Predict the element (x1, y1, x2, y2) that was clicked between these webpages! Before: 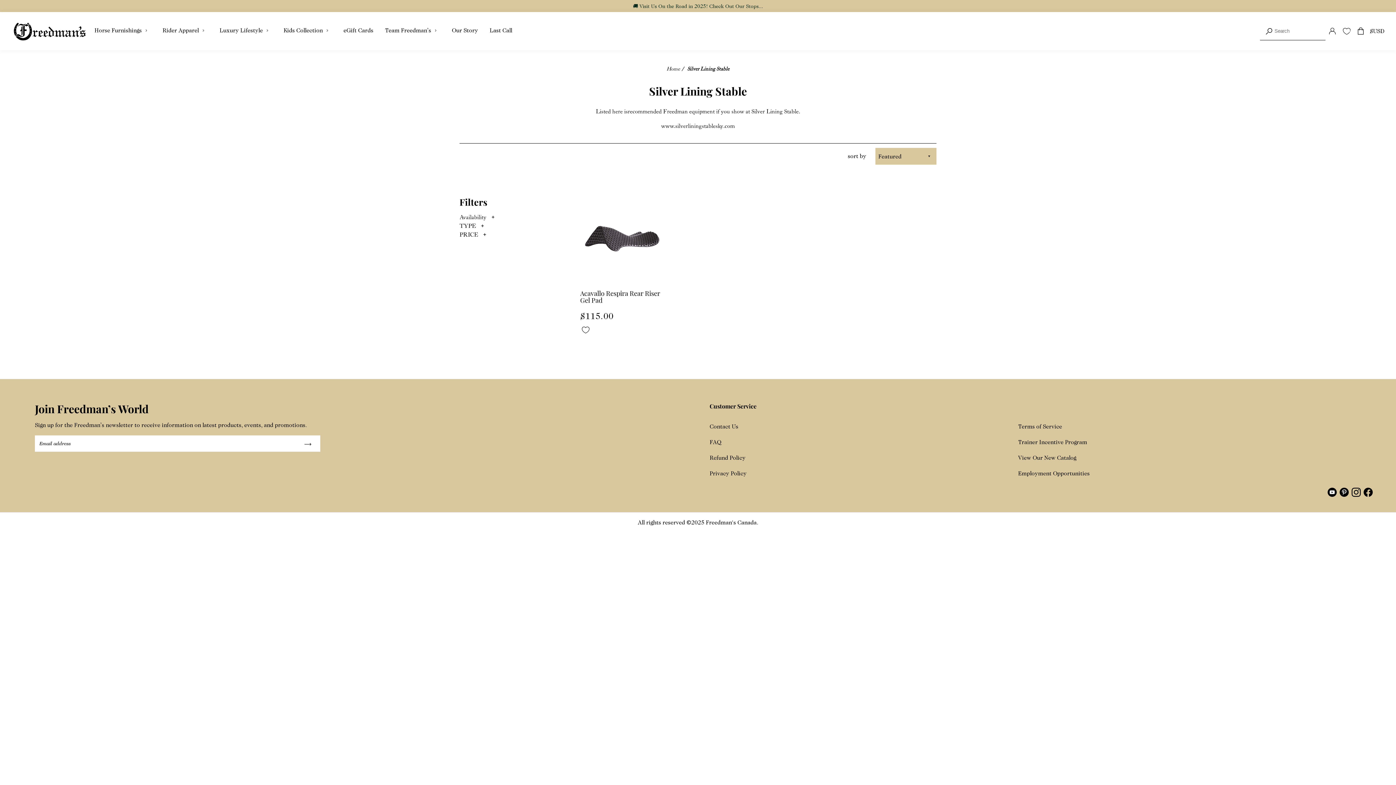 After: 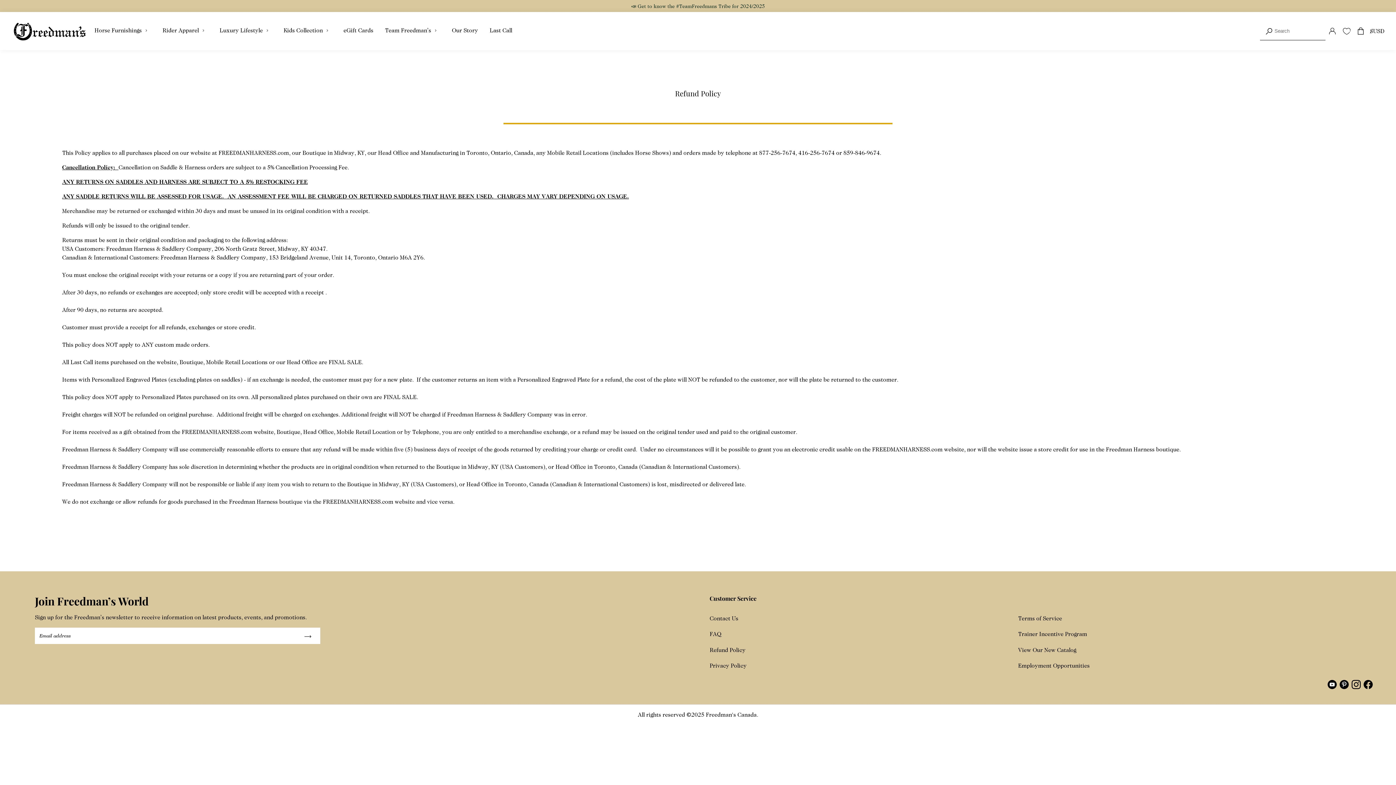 Action: bbox: (709, 450, 745, 466) label: Refund Policy